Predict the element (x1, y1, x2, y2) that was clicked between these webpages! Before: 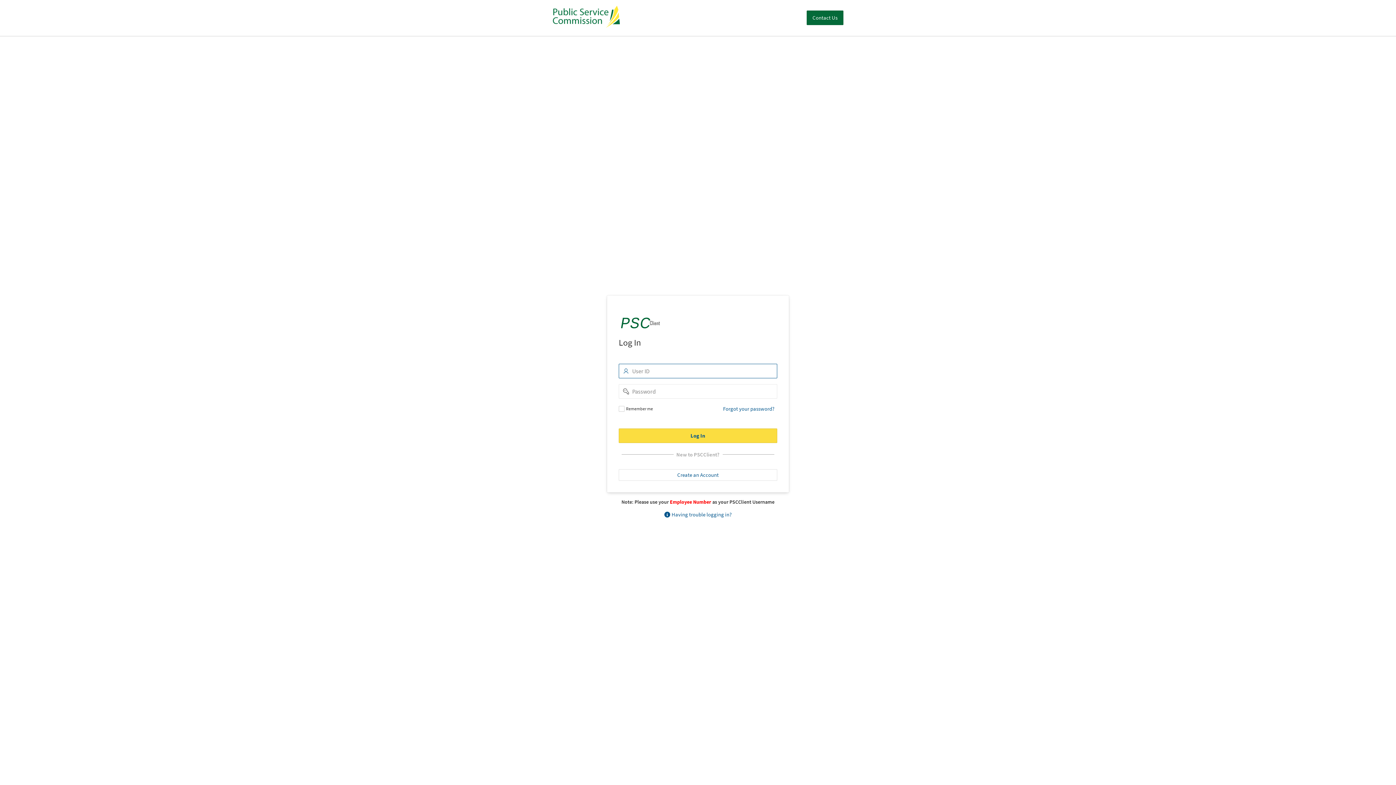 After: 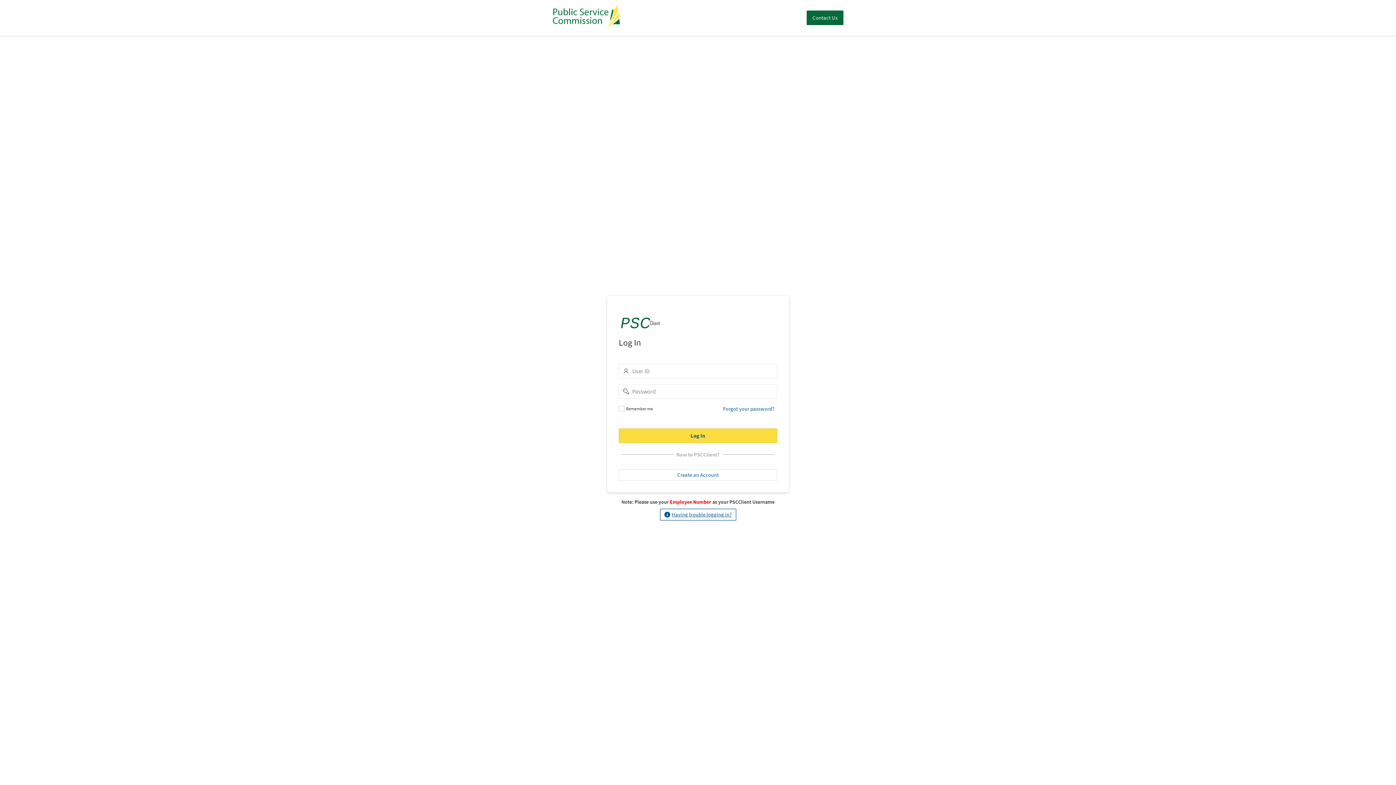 Action: bbox: (660, 508, 736, 520) label: Having trouble logging in?